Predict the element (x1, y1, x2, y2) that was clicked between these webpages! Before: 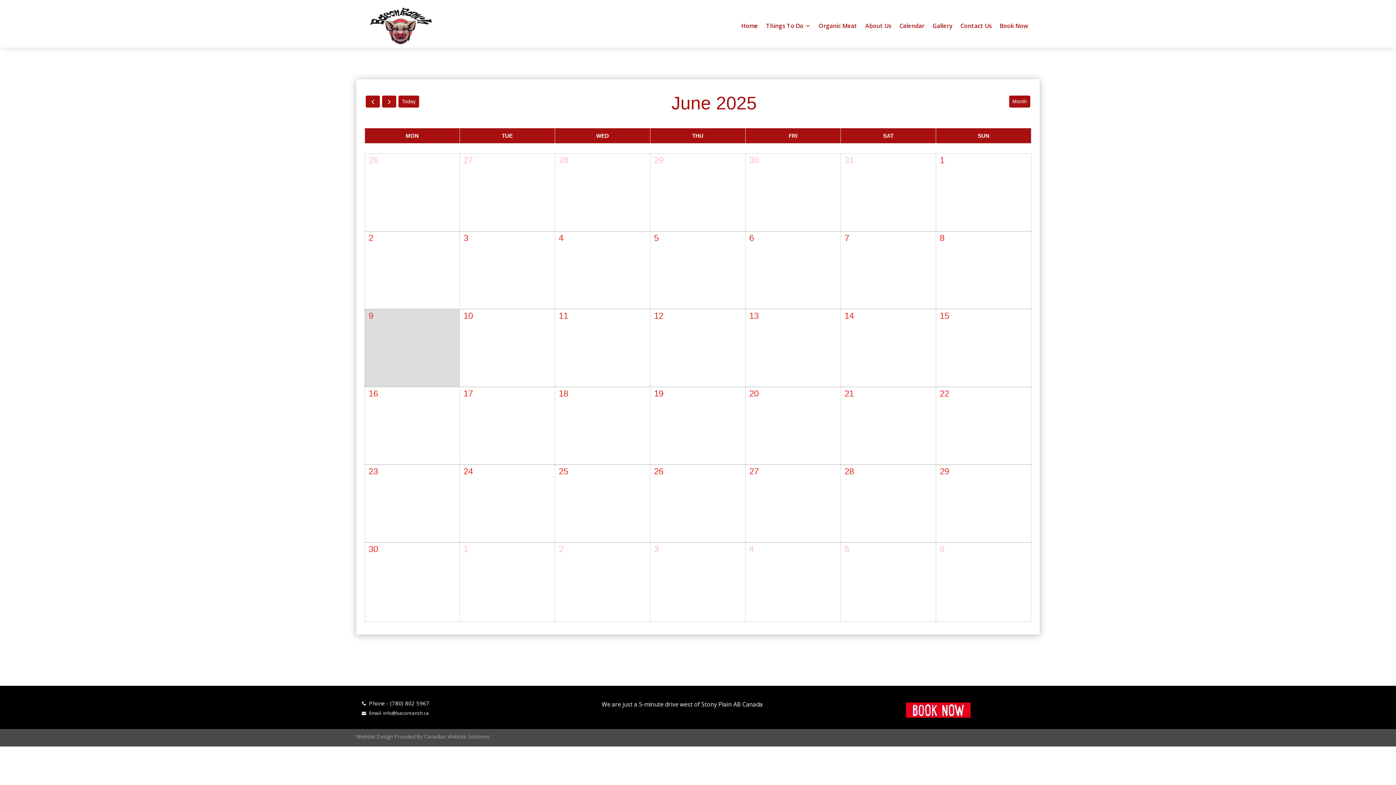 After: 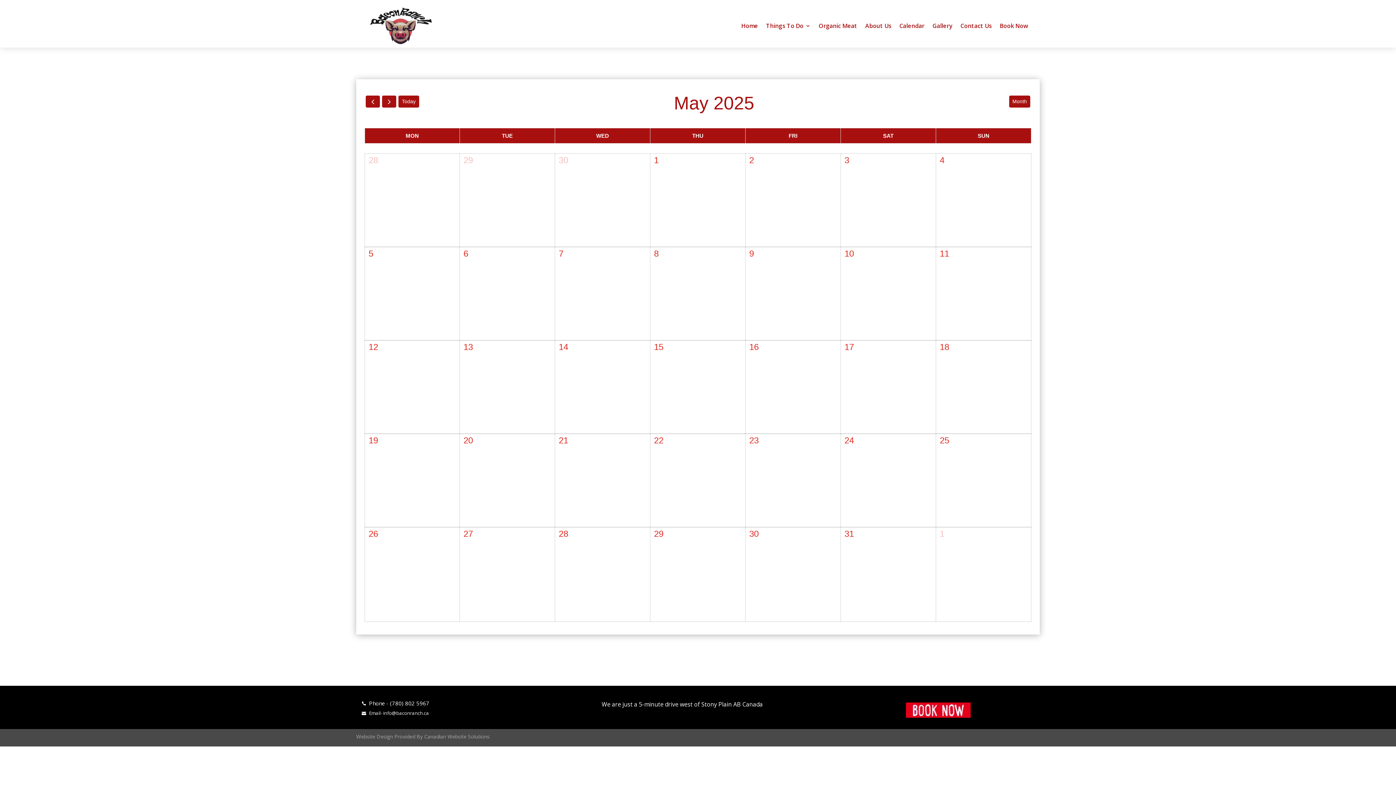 Action: label: prev bbox: (365, 95, 380, 107)